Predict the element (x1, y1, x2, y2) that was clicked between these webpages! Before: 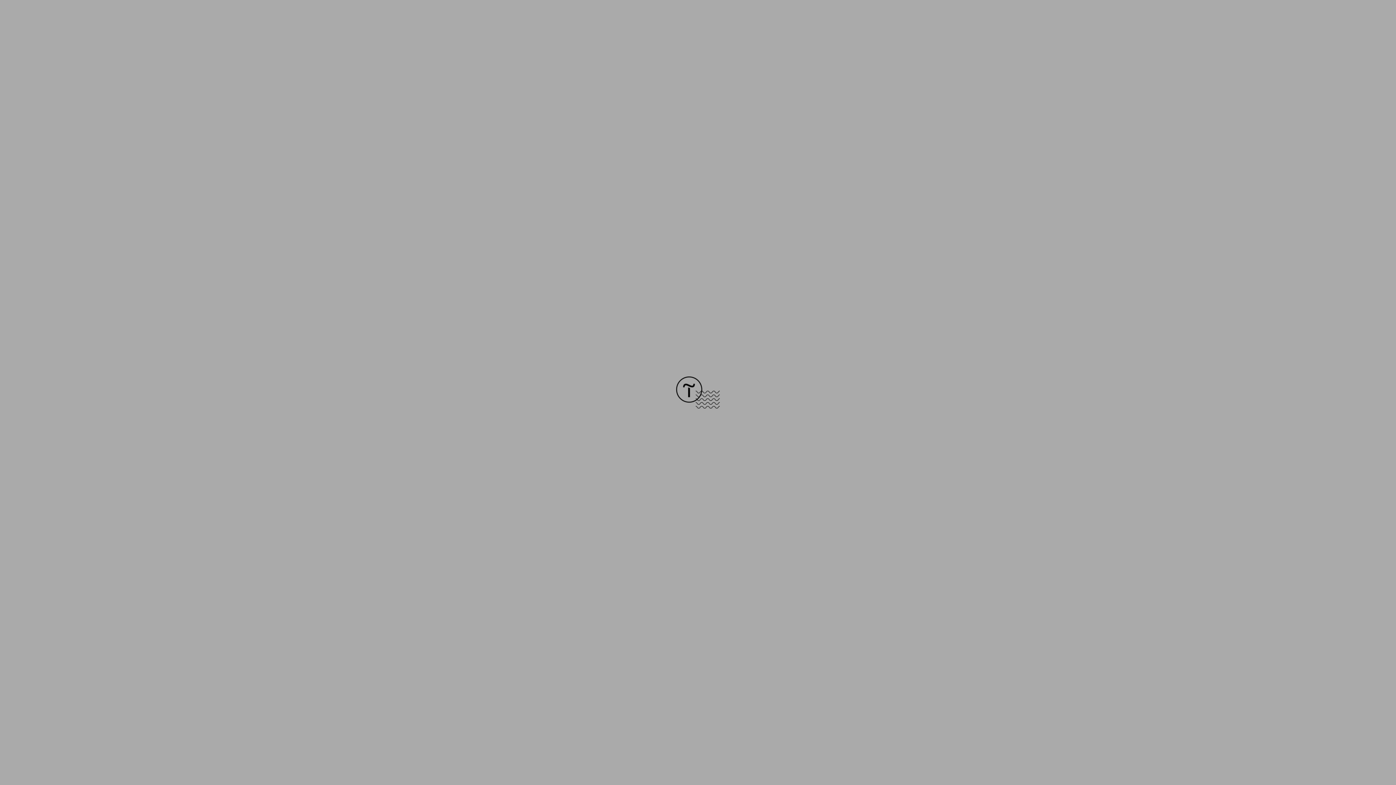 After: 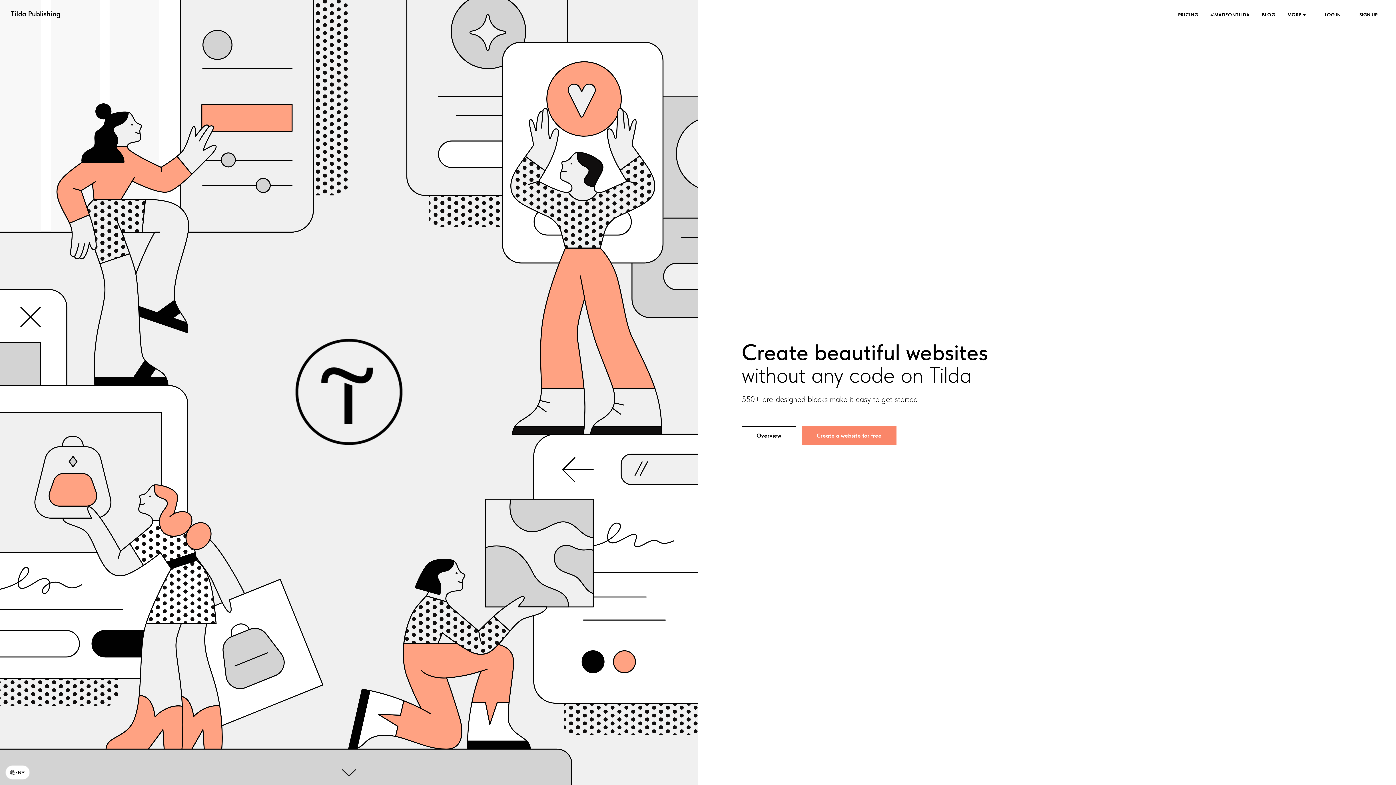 Action: bbox: (676, 403, 720, 409)